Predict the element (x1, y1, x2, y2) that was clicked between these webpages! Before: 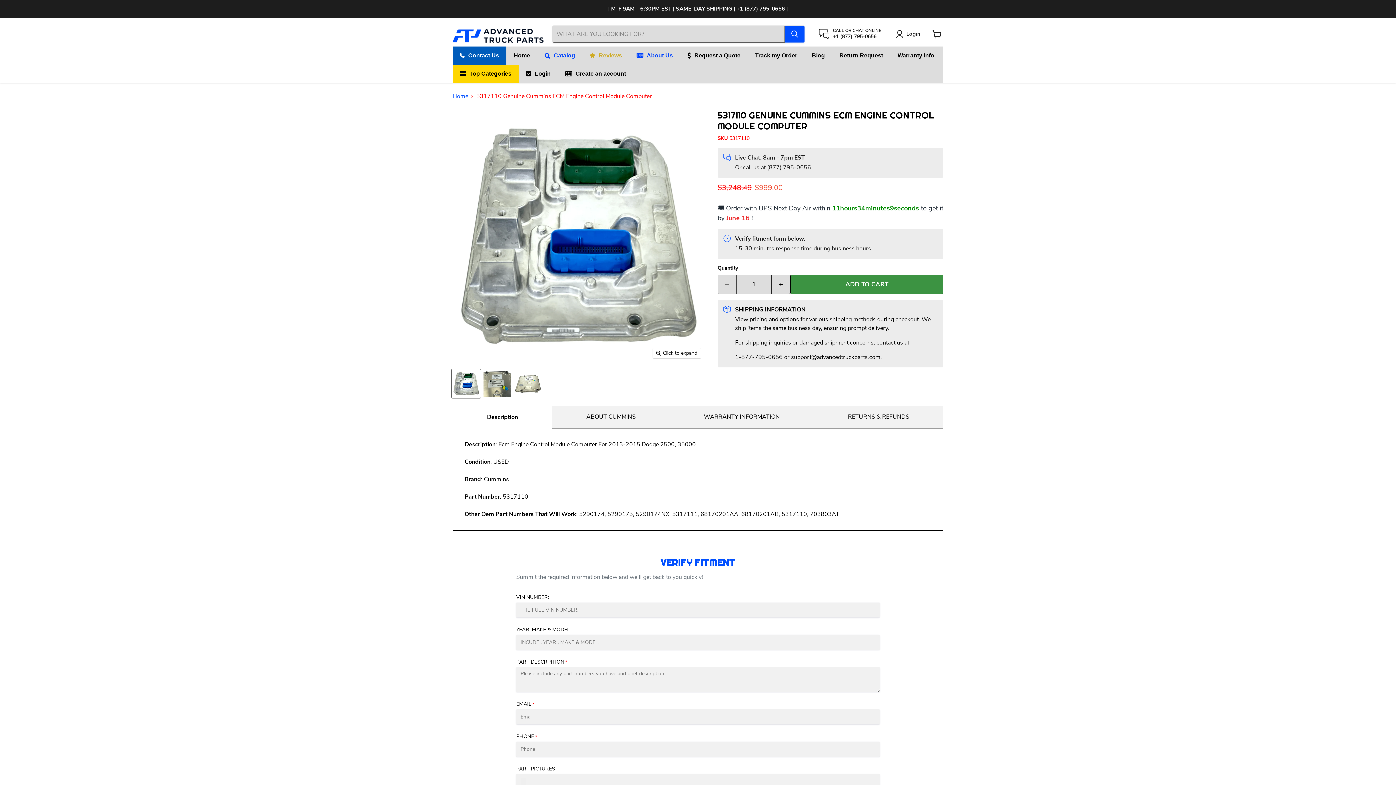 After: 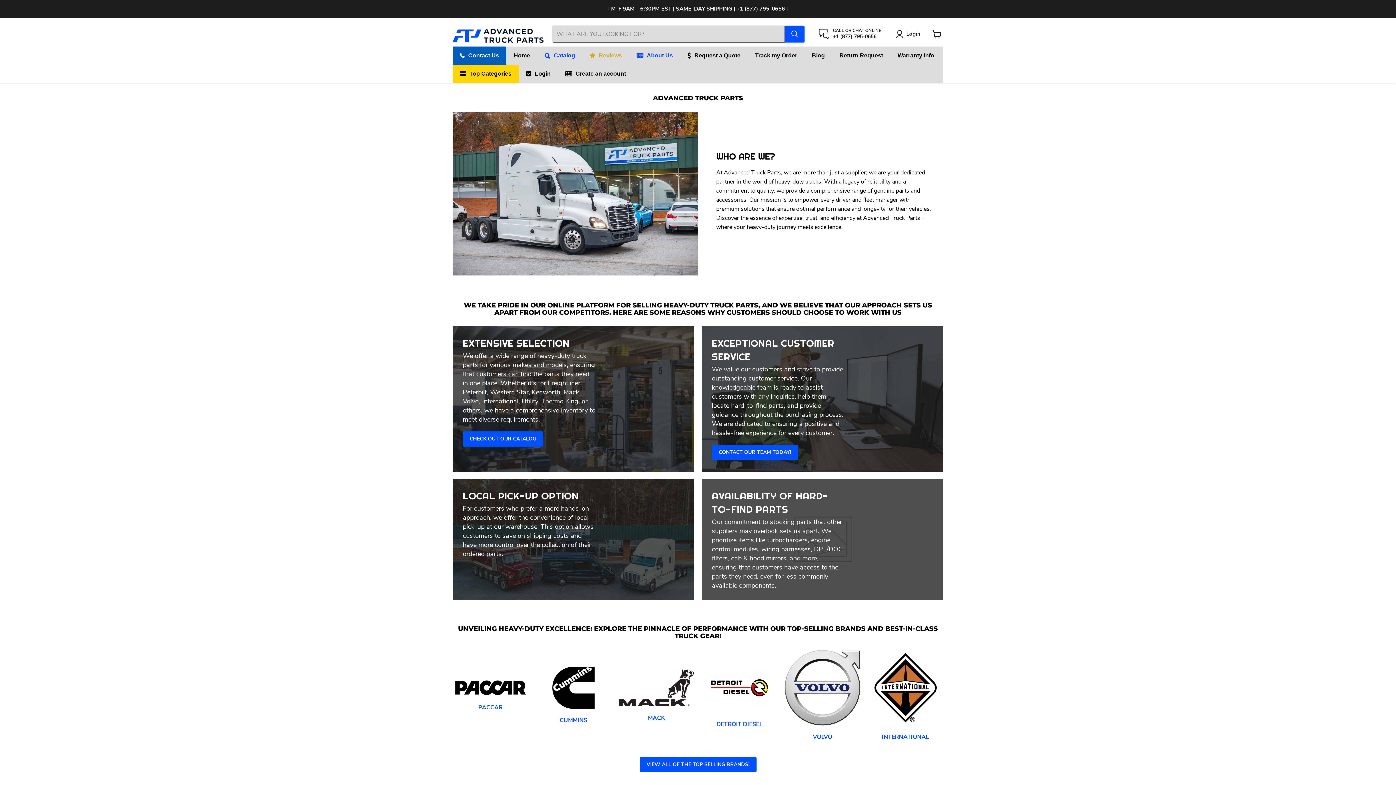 Action: label: About Us bbox: (629, 46, 680, 64)